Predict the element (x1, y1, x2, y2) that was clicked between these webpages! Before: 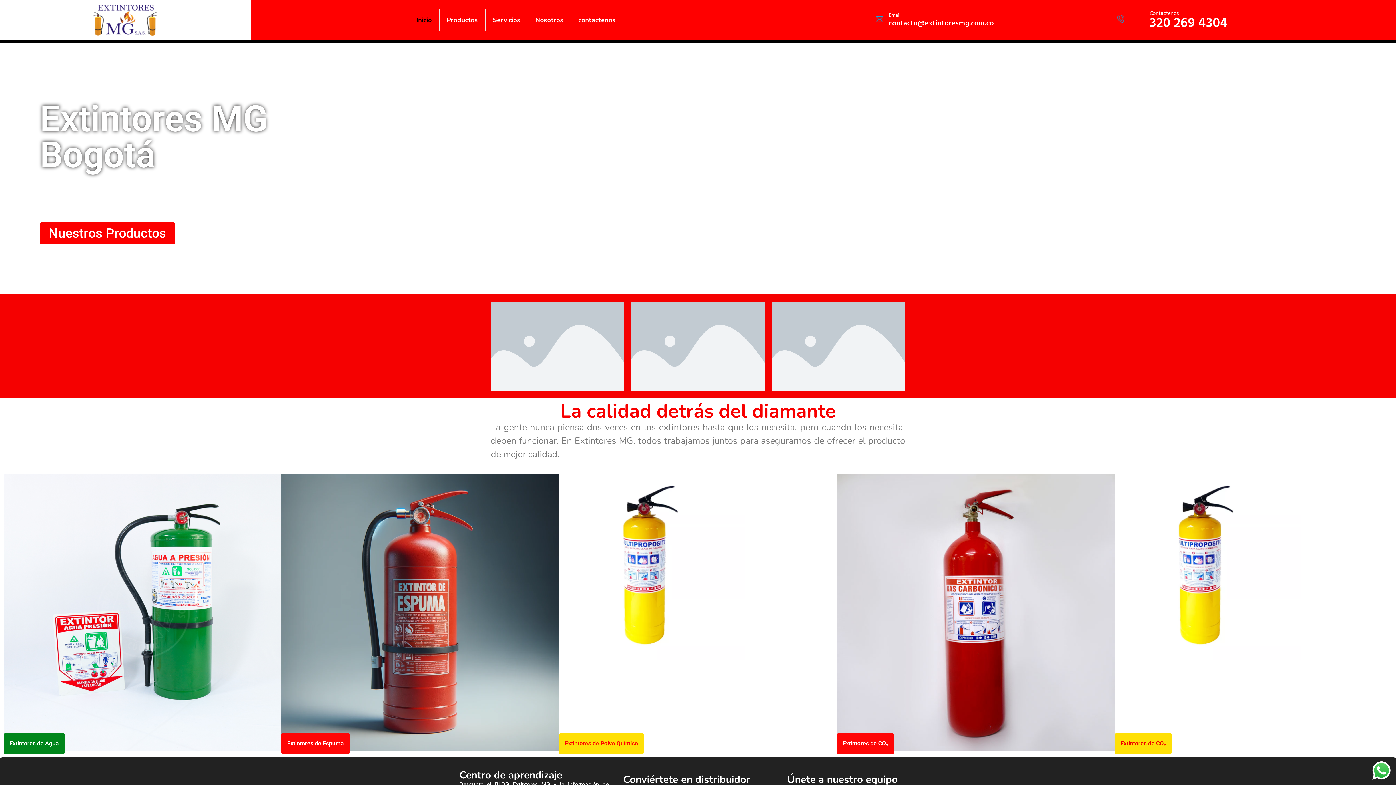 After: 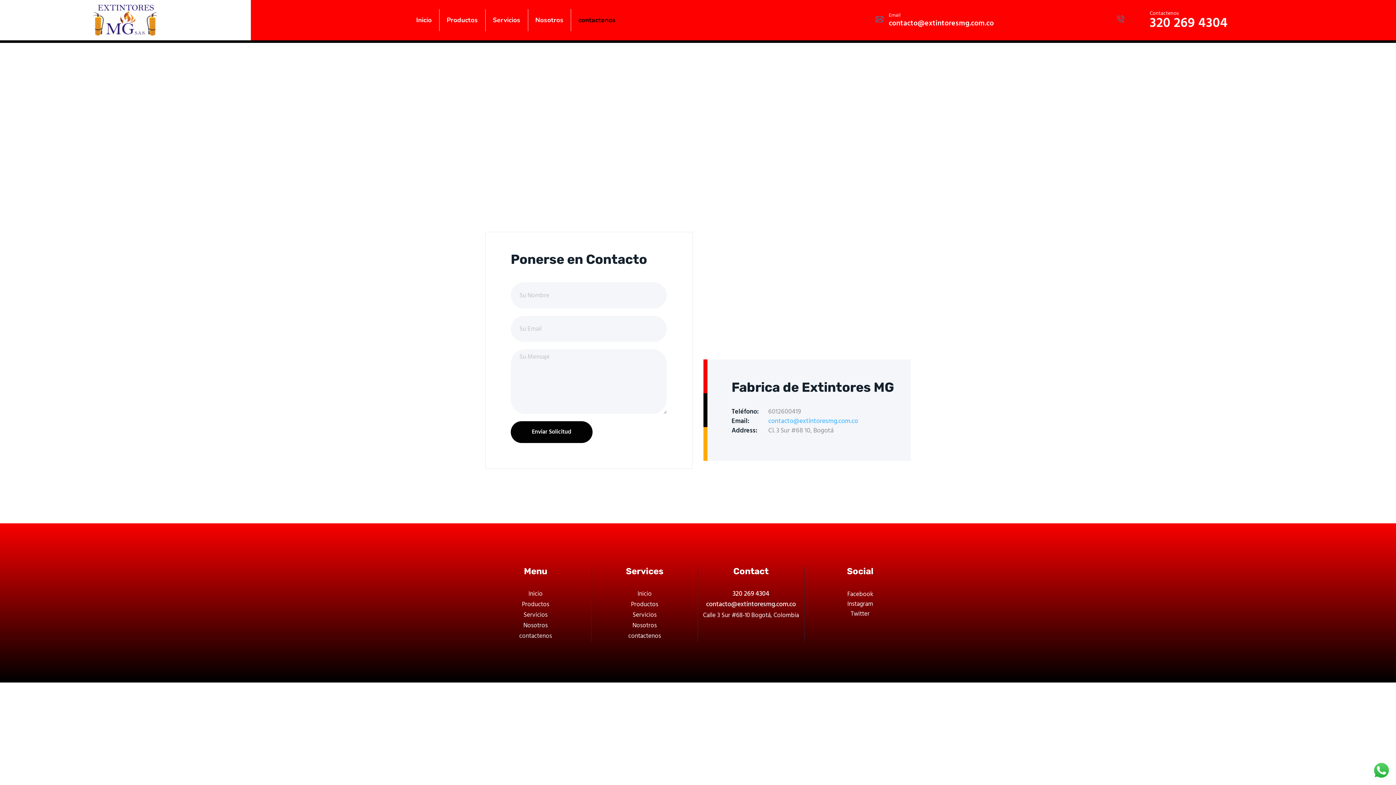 Action: label: contactenos bbox: (578, 9, 615, 31)